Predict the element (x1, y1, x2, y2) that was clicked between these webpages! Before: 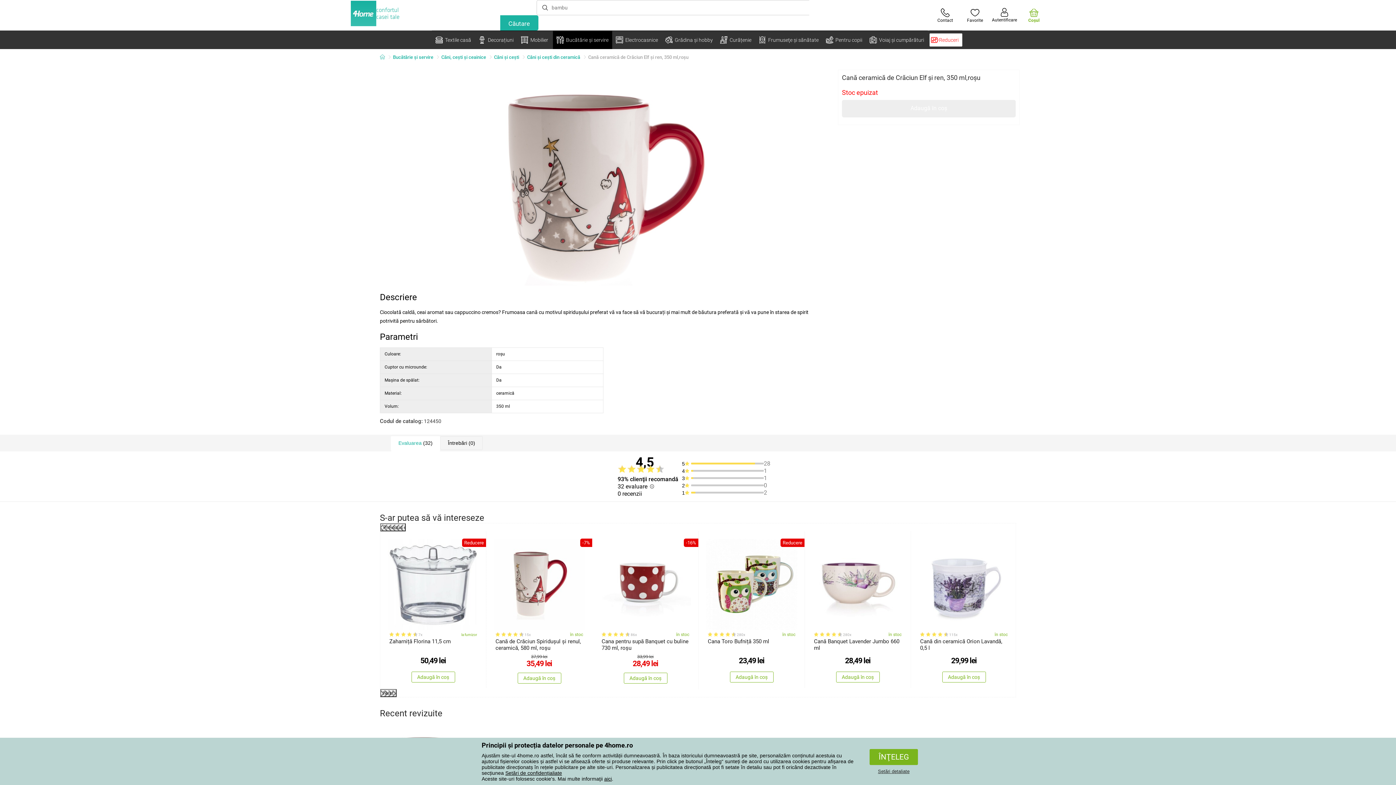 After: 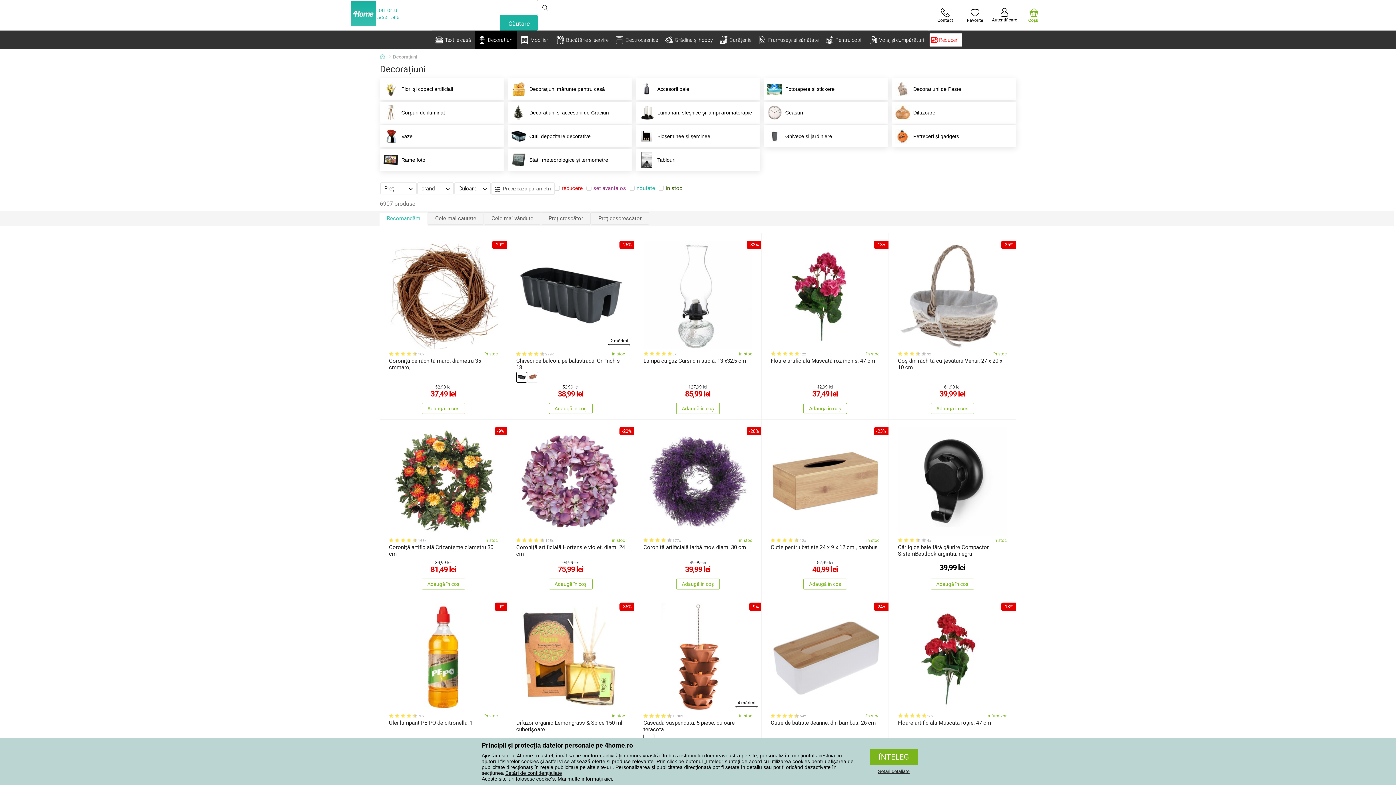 Action: bbox: (474, 30, 517, 49) label: Decorațiuni